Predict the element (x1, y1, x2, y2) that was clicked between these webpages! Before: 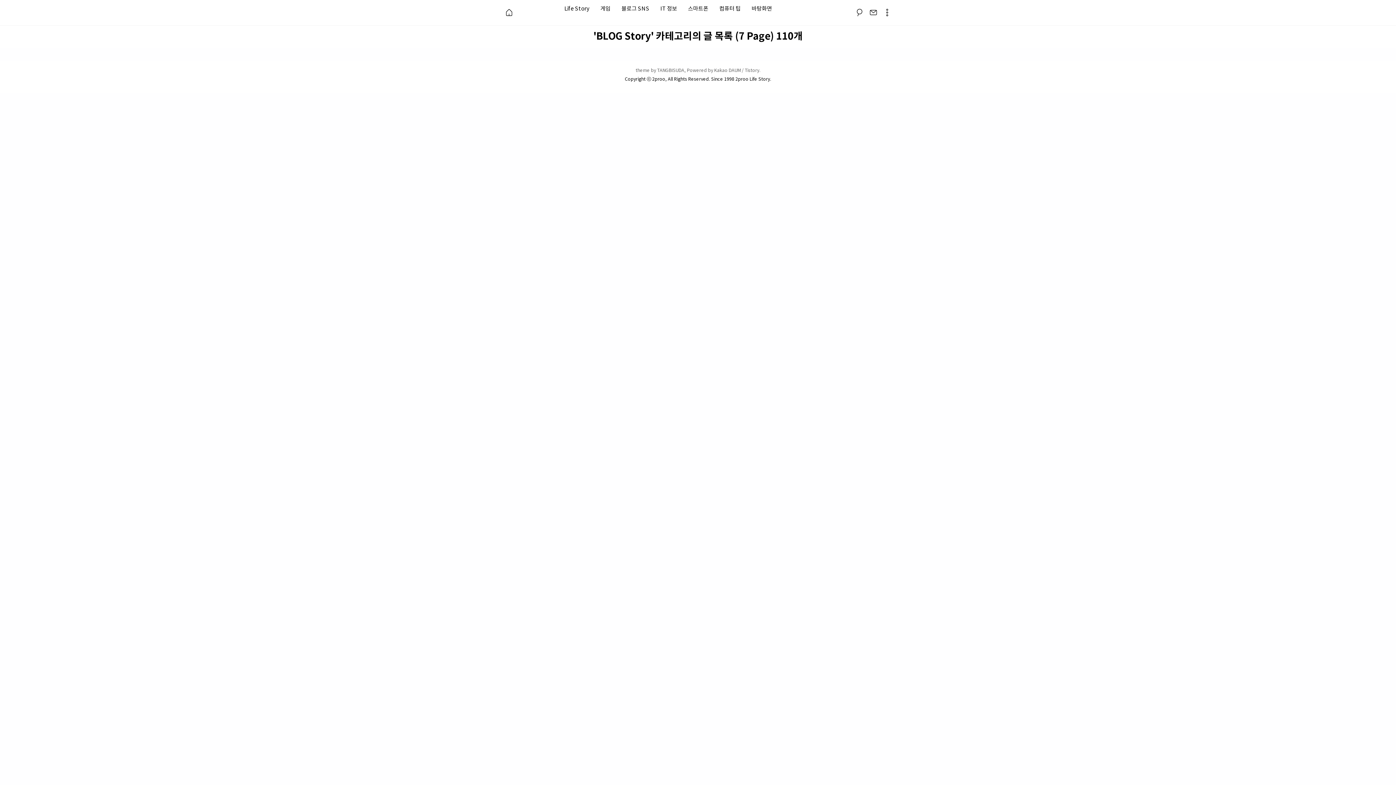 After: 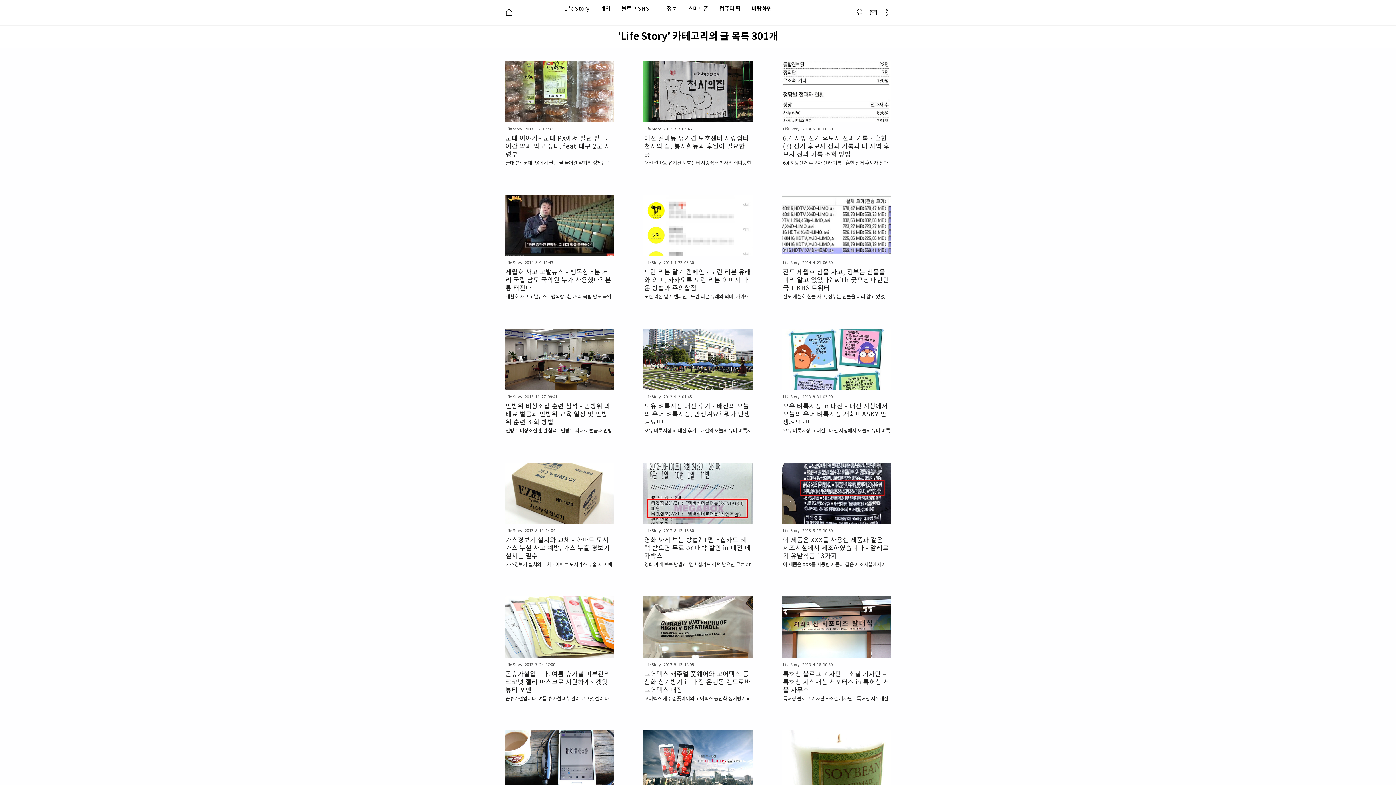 Action: bbox: (559, 0, 595, 11) label: Life Story